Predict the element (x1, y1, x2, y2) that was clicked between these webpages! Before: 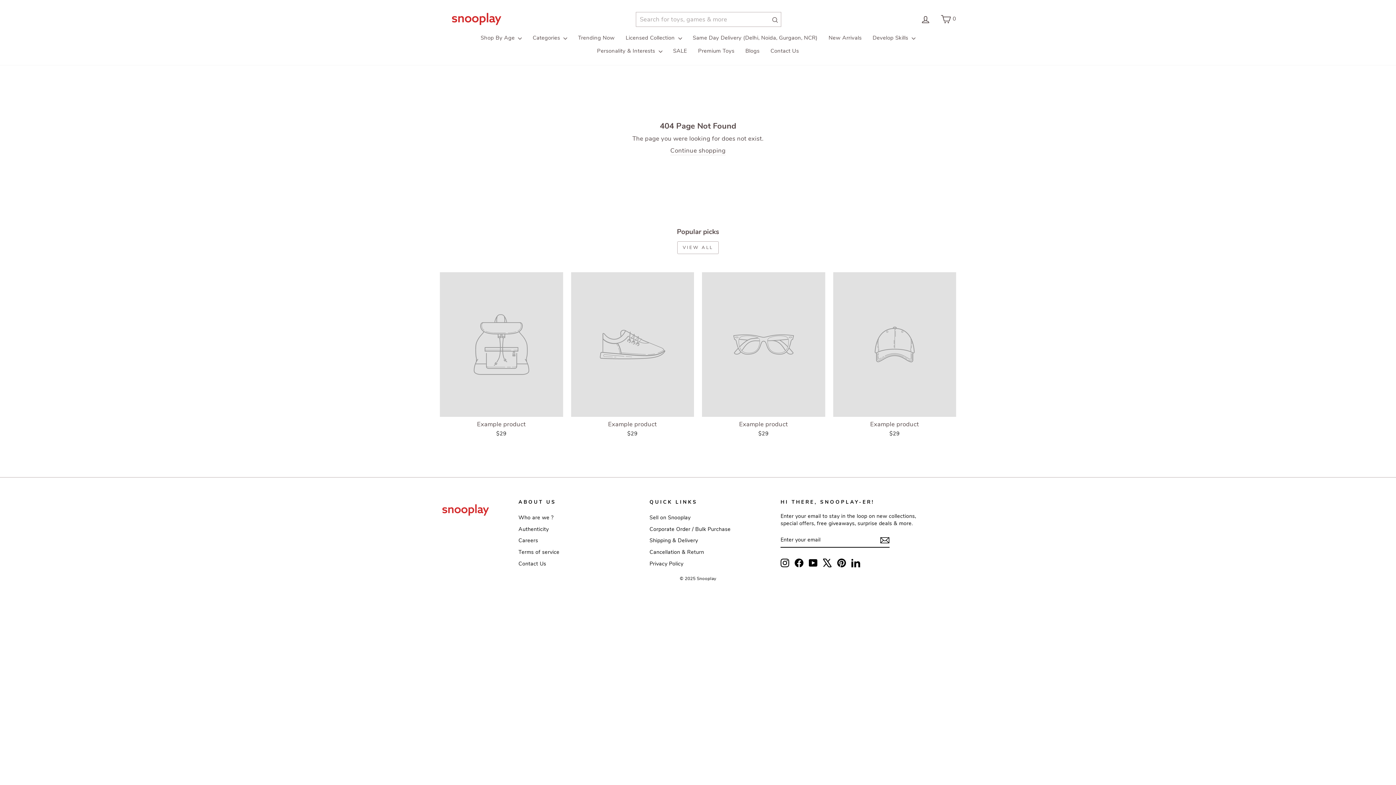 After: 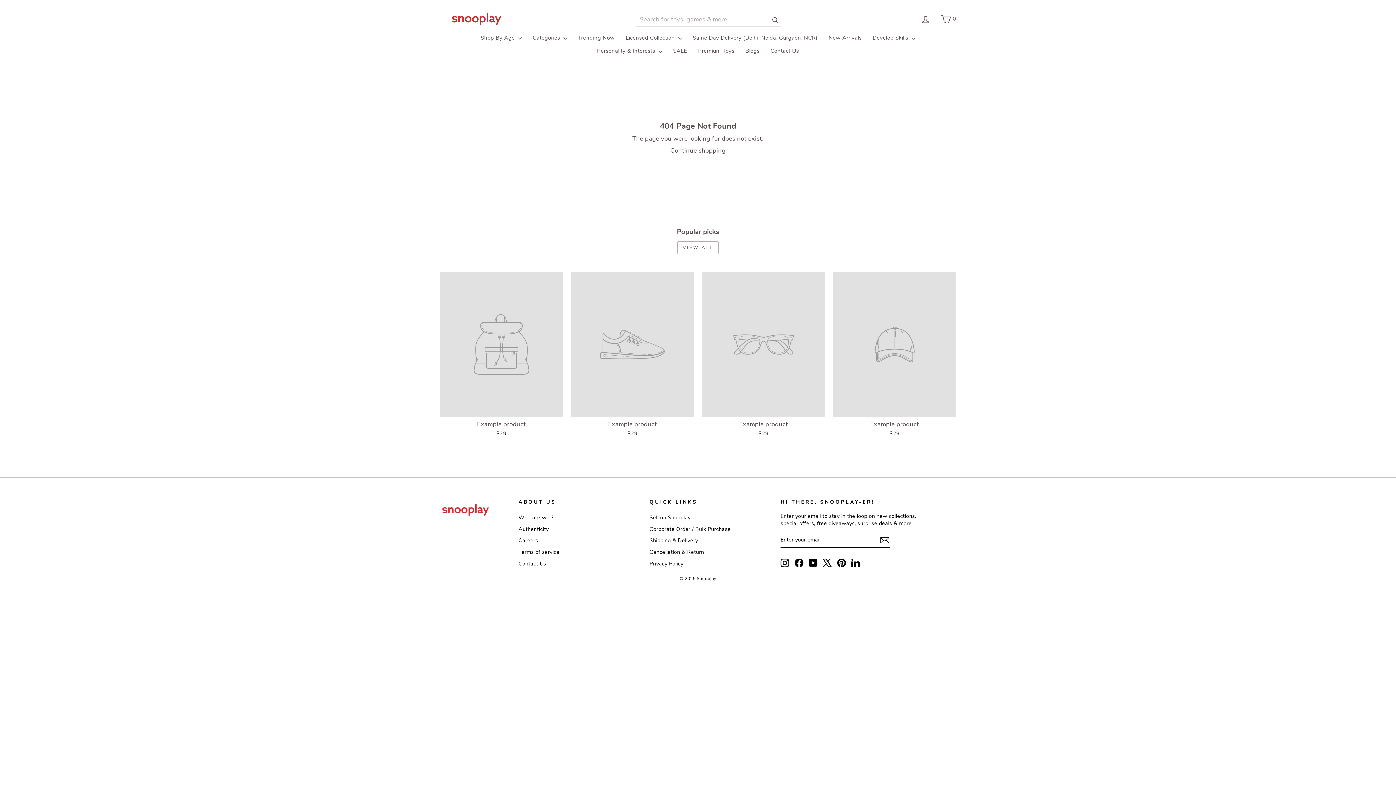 Action: bbox: (702, 272, 825, 439) label: Example product
$29